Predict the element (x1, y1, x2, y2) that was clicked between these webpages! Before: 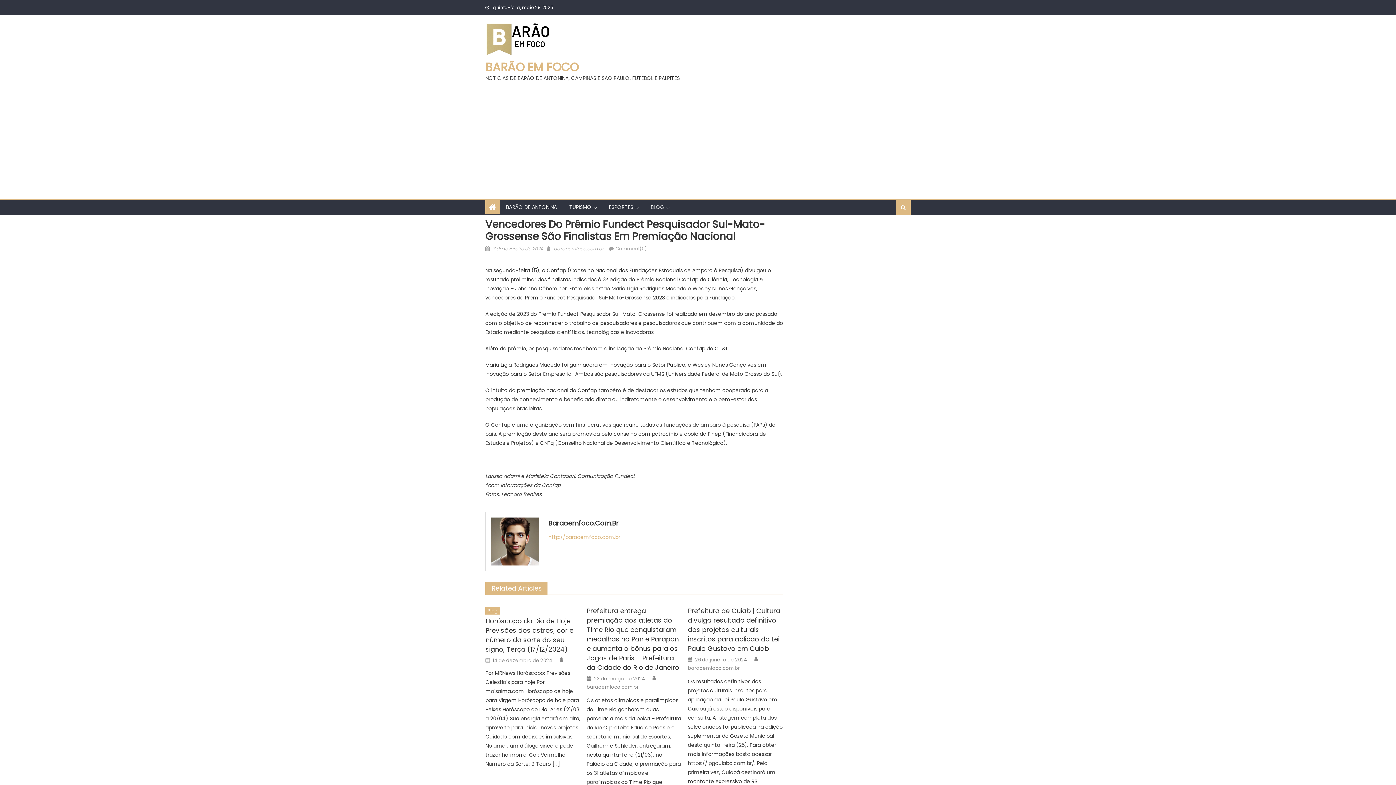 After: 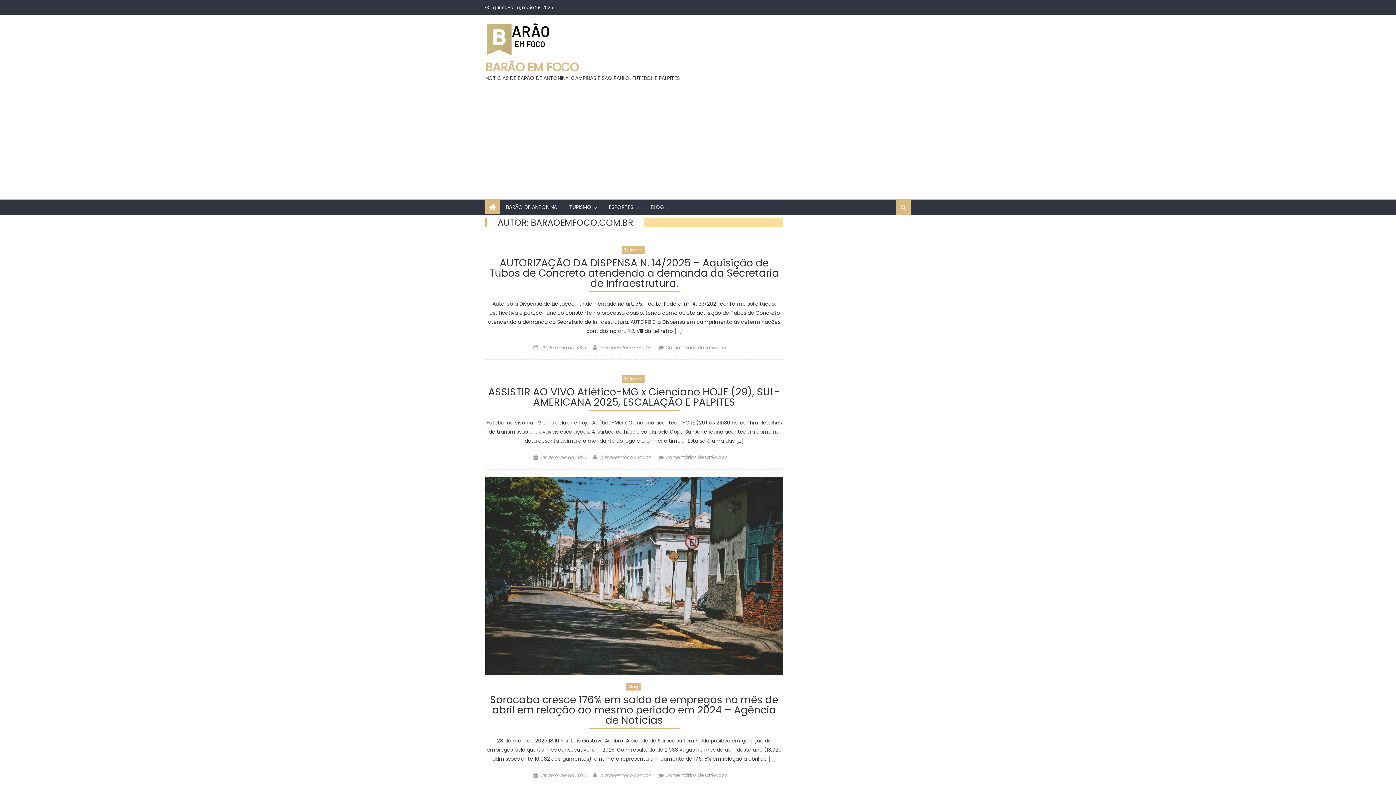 Action: label: baraoemfoco.com.br bbox: (553, 245, 604, 252)